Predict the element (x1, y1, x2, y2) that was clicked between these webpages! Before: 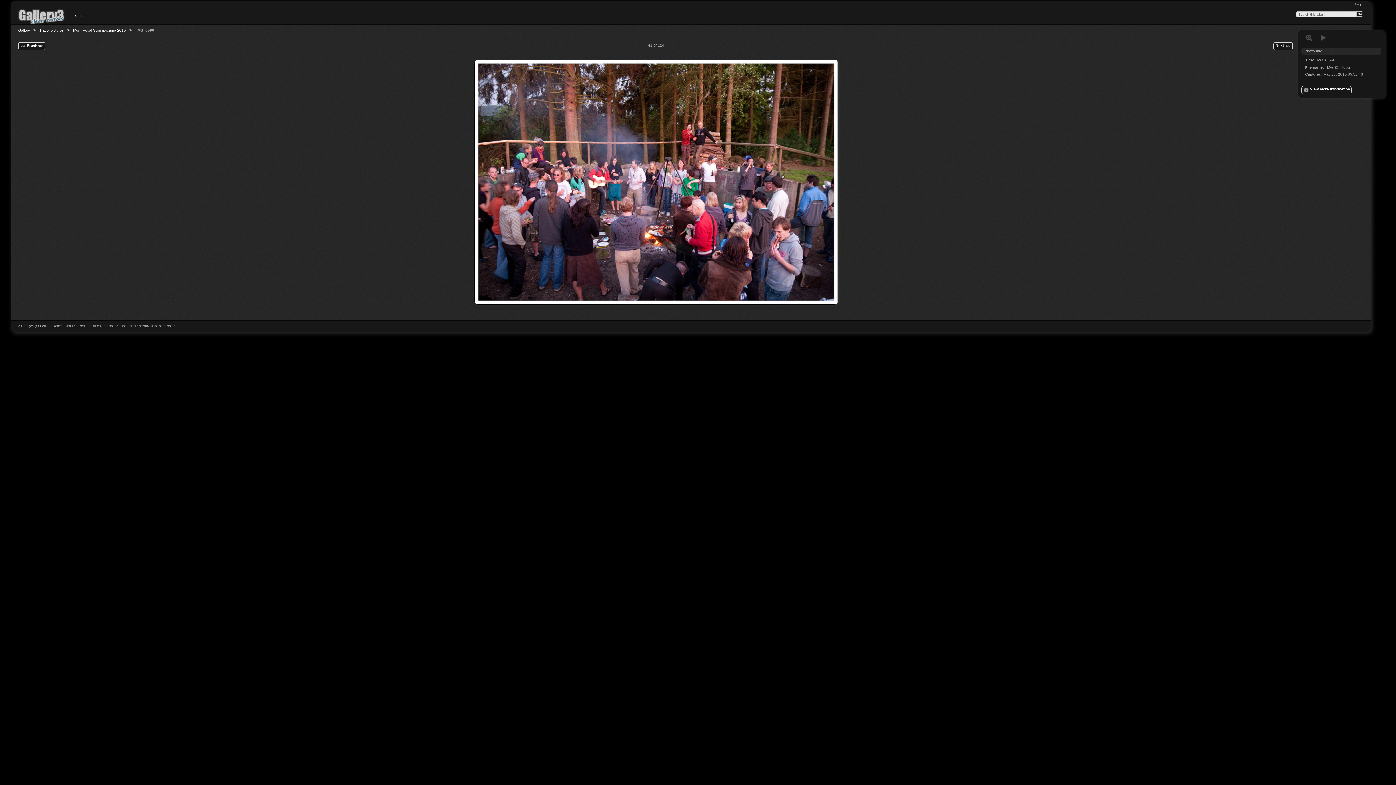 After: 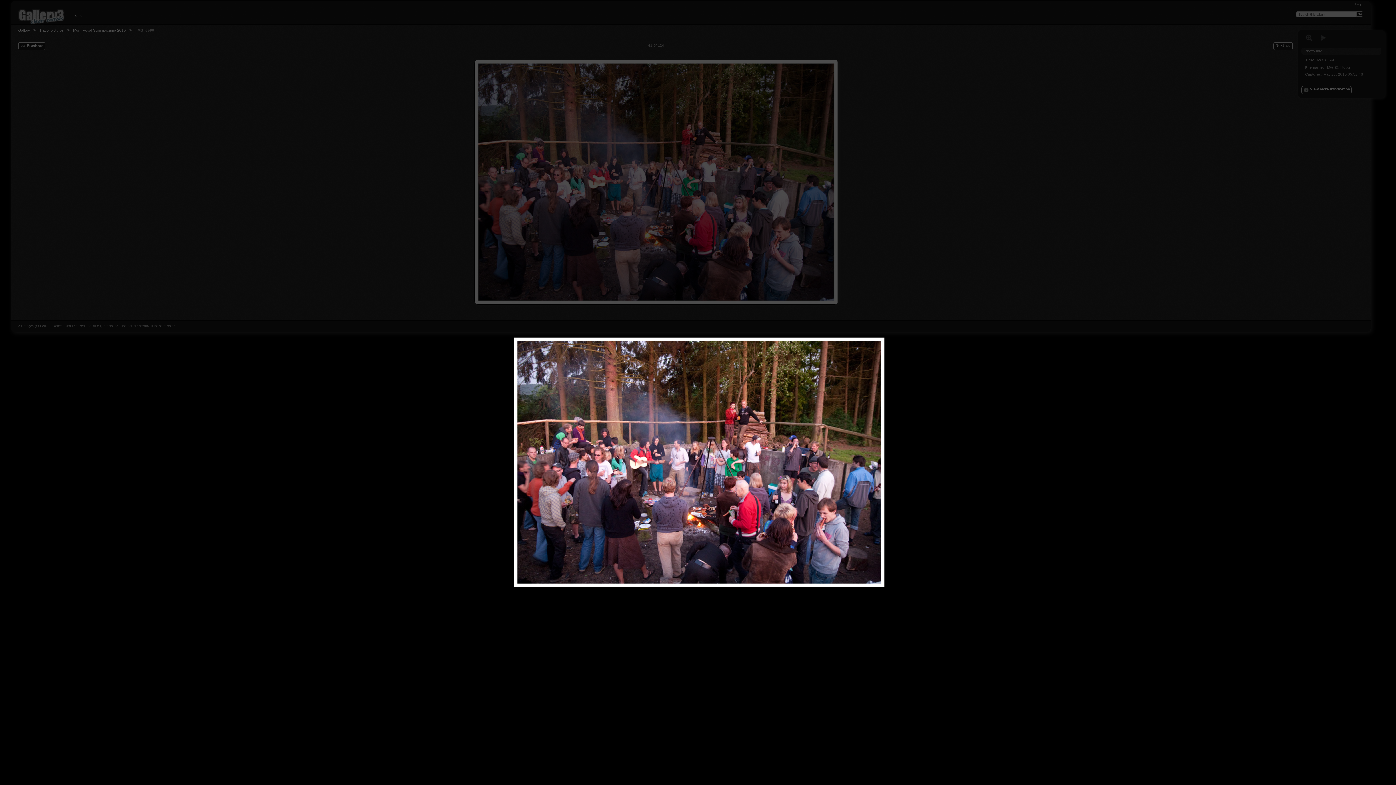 Action: bbox: (1302, 33, 1316, 41) label: View full size